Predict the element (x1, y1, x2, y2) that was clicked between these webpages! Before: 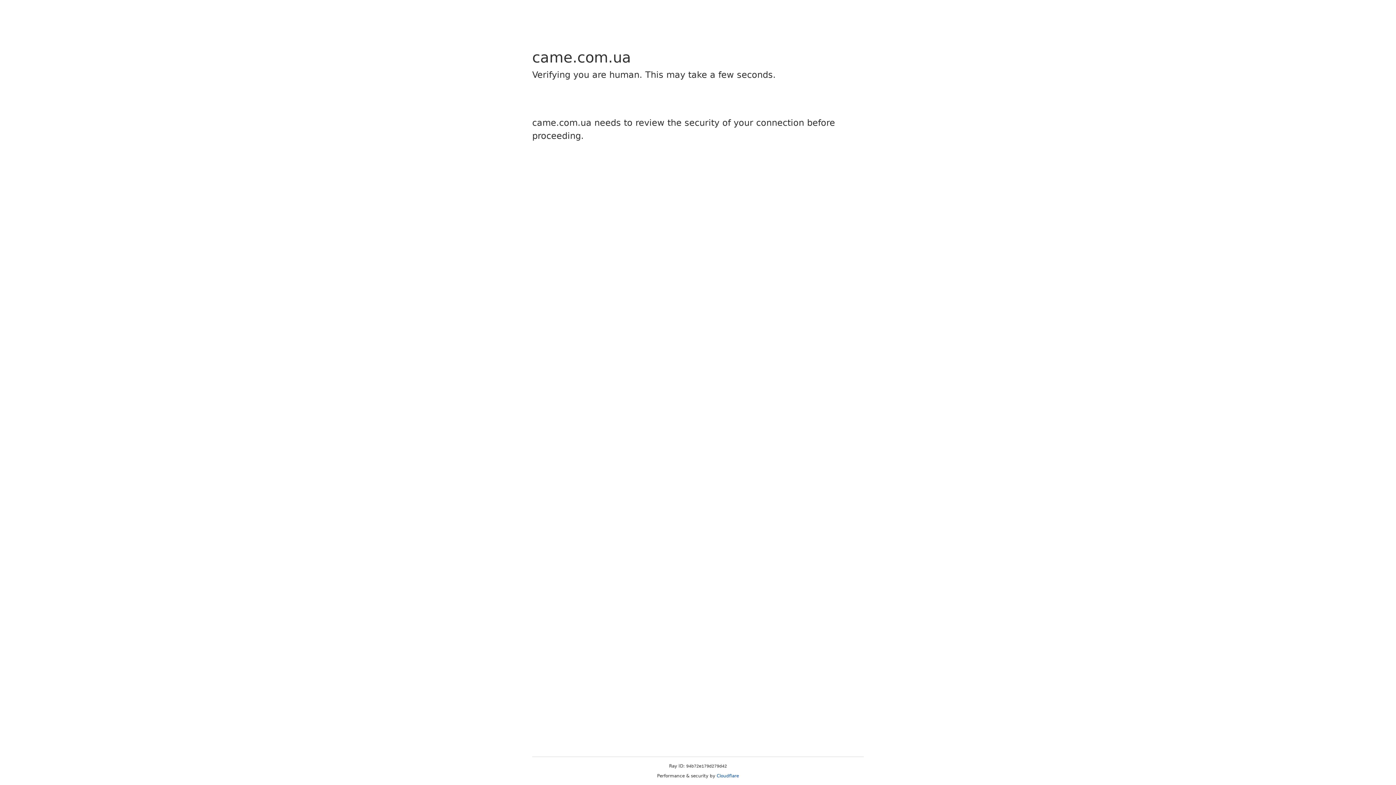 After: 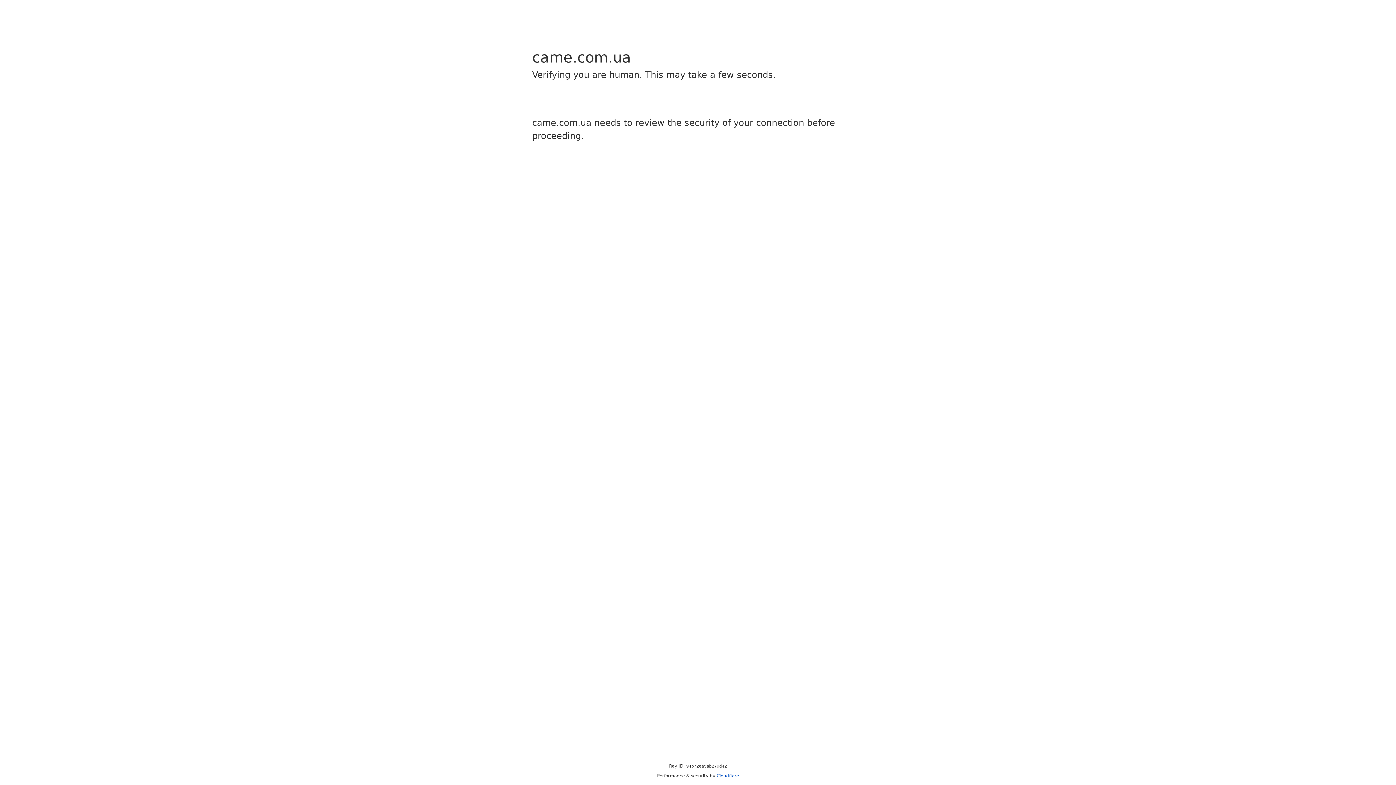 Action: bbox: (716, 773, 739, 778) label: Cloudflare